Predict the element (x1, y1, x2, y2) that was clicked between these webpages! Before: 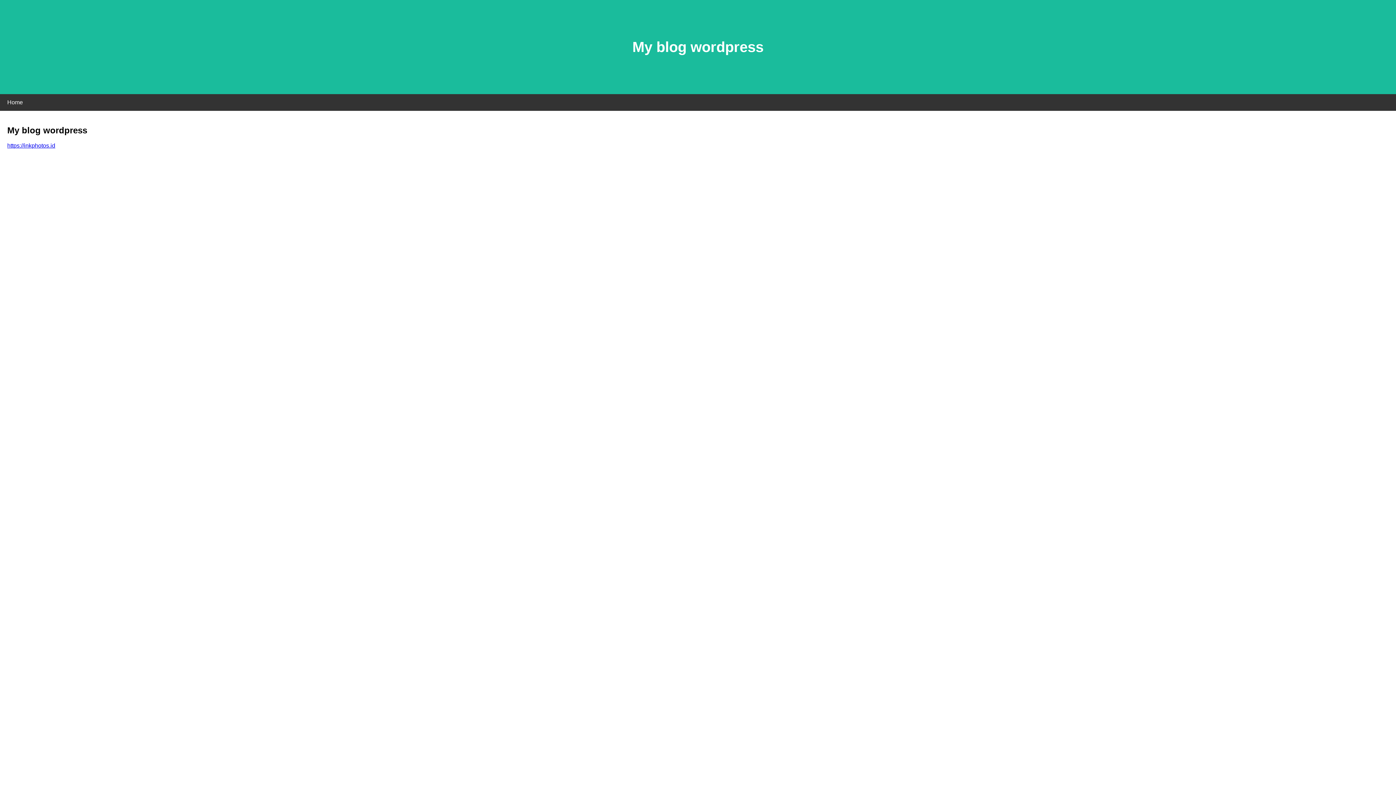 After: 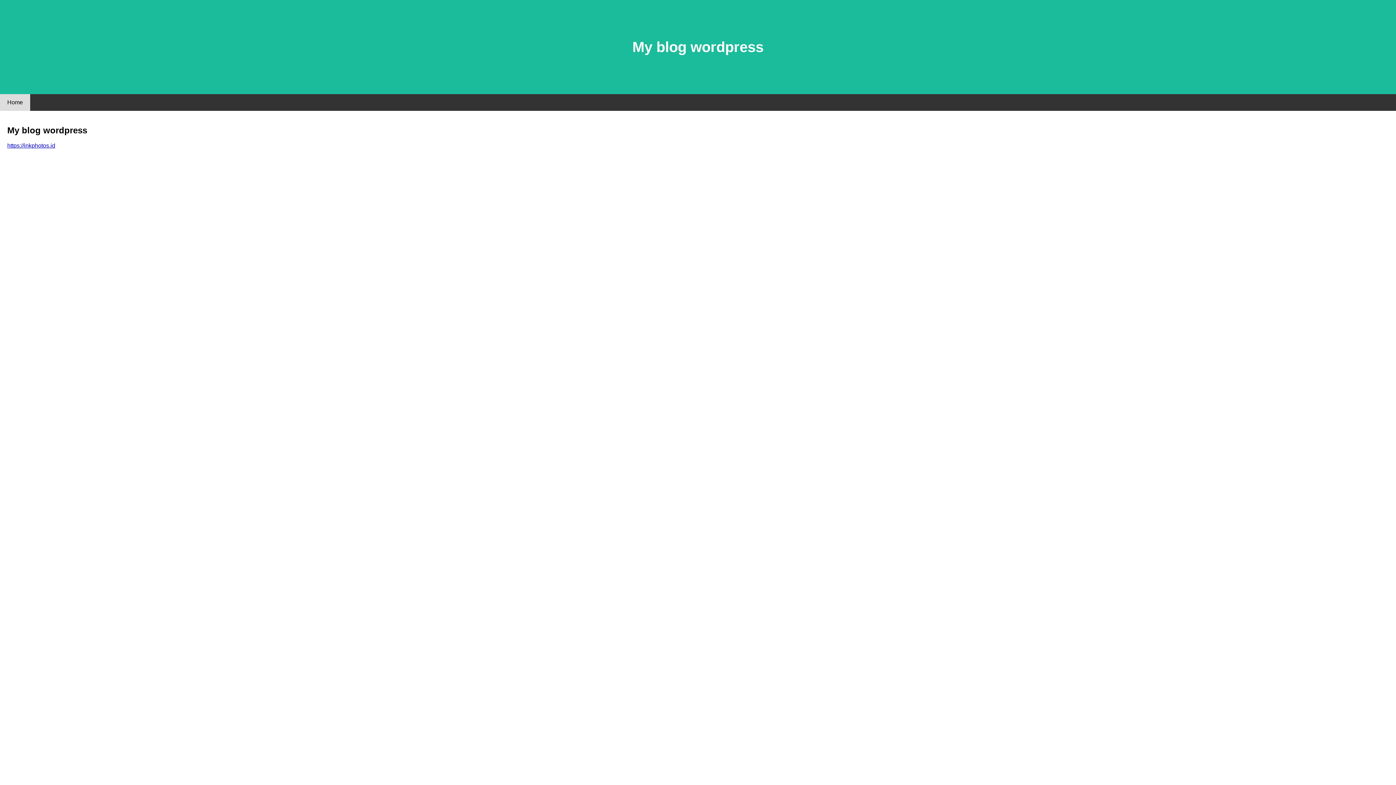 Action: bbox: (0, 94, 30, 110) label: Home